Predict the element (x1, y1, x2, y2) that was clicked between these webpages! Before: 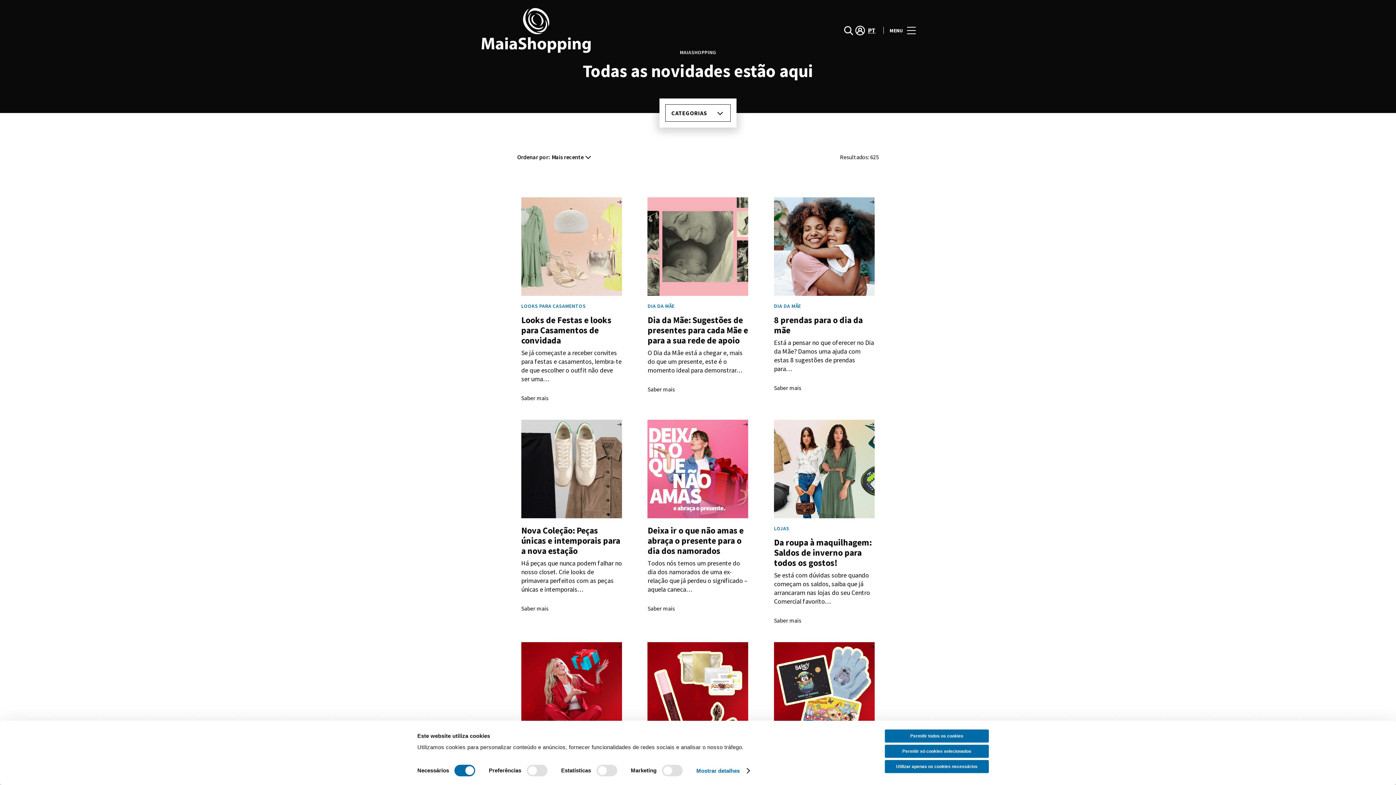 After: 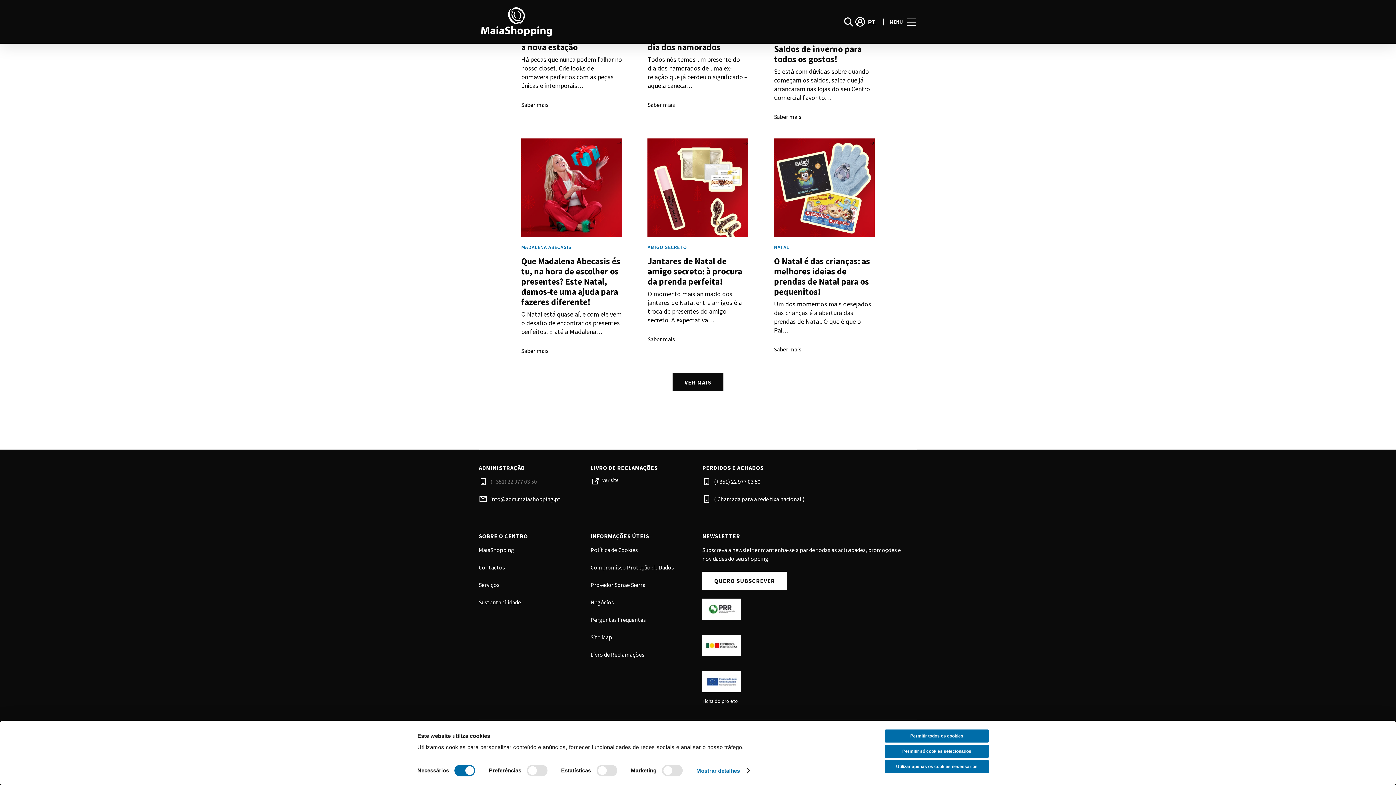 Action: bbox: (490, 409, 582, 418) label: (+351) 22 977 03 50